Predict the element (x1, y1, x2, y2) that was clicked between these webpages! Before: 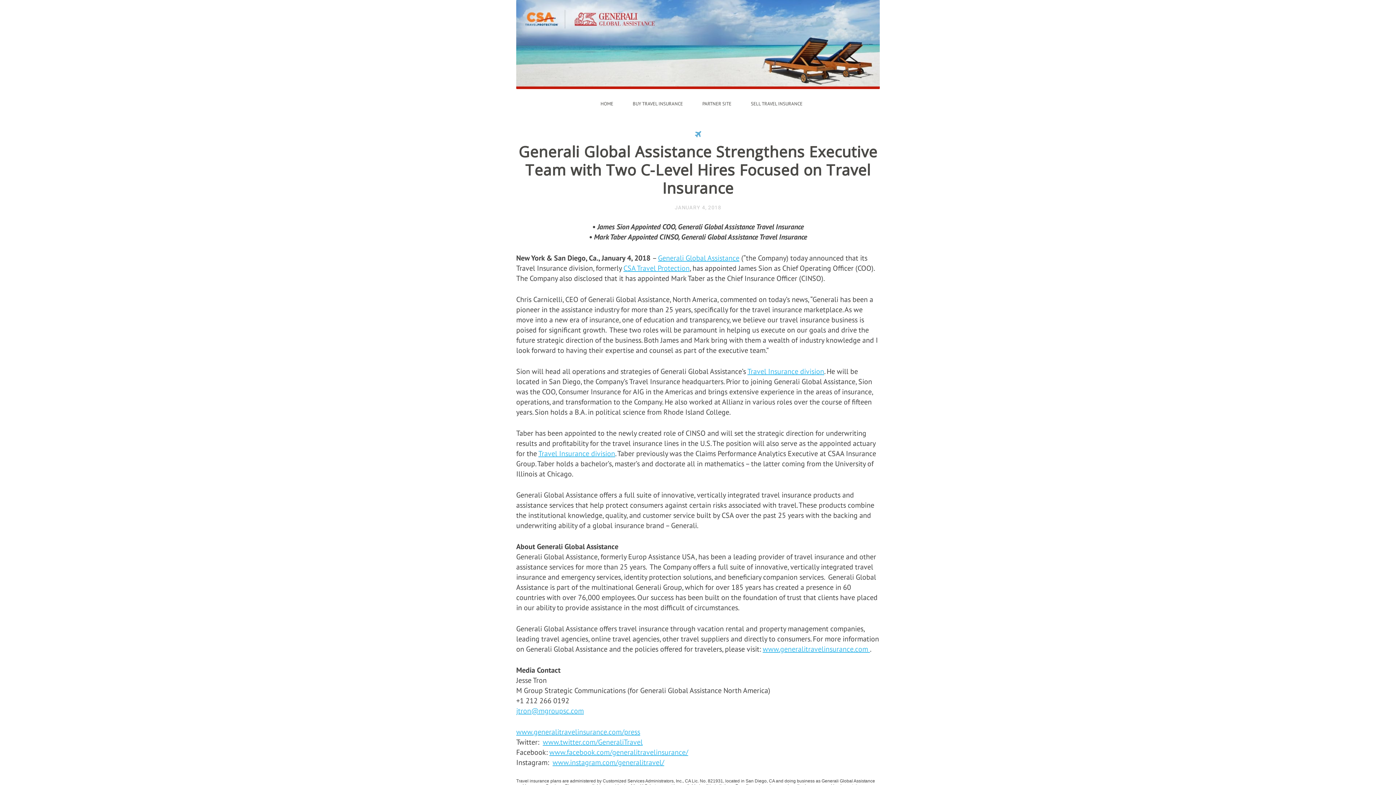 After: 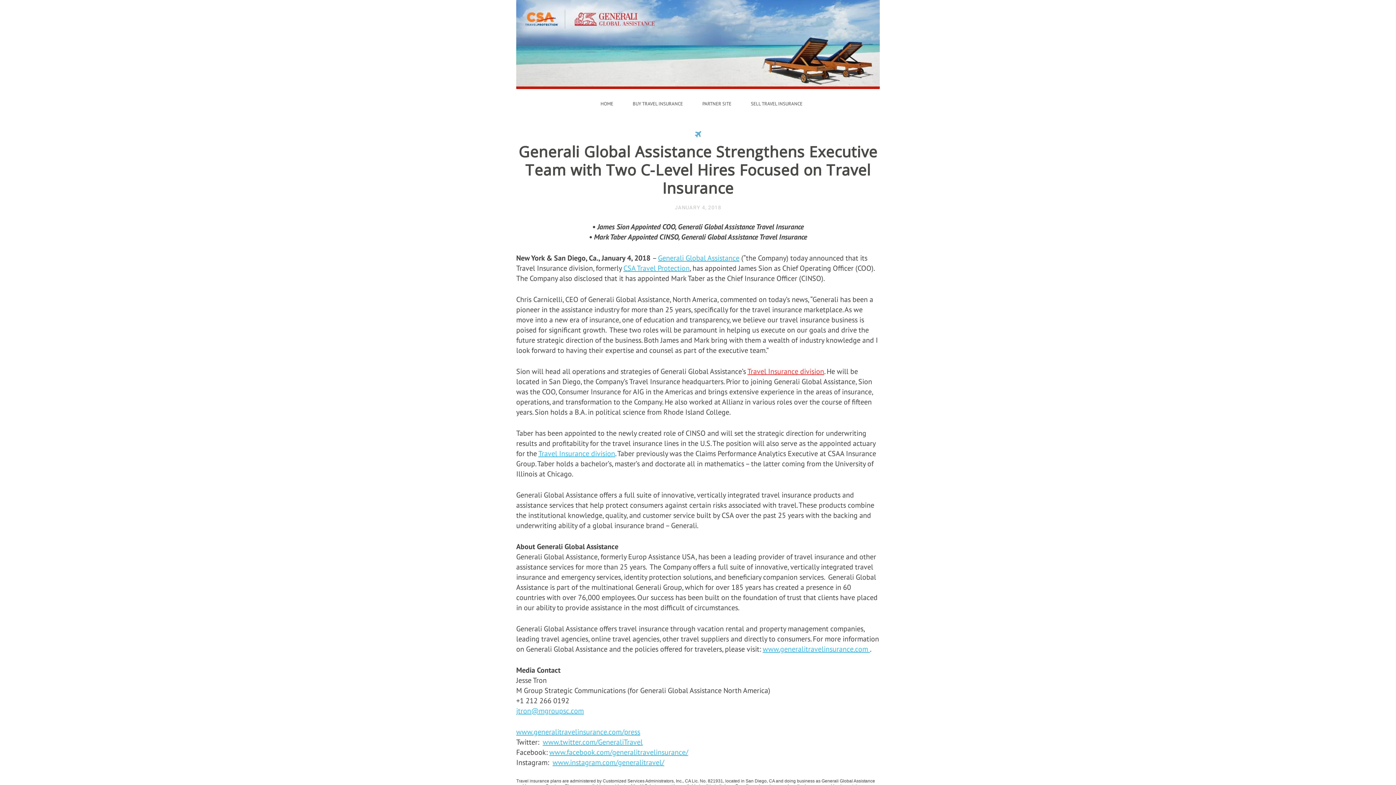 Action: label: Travel Insurance division bbox: (747, 366, 824, 376)